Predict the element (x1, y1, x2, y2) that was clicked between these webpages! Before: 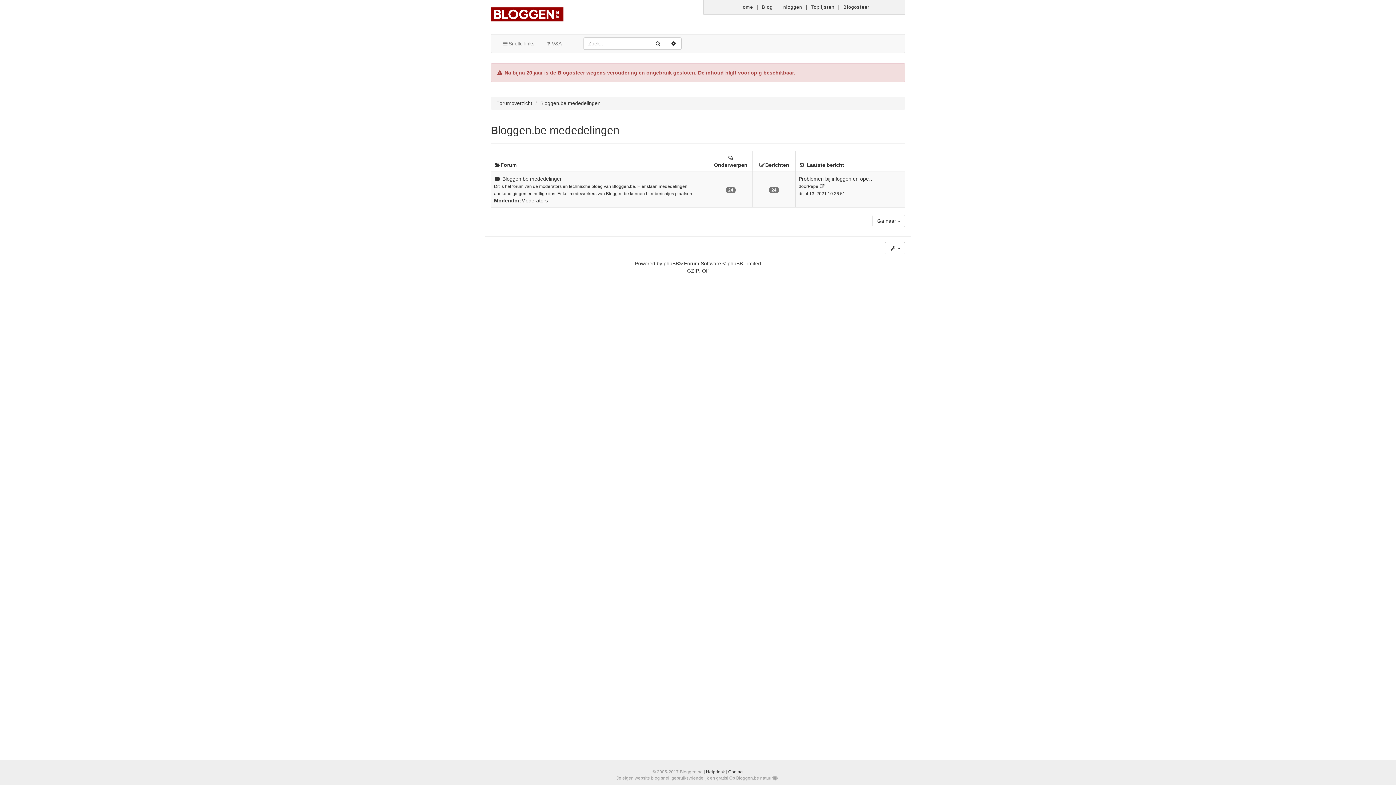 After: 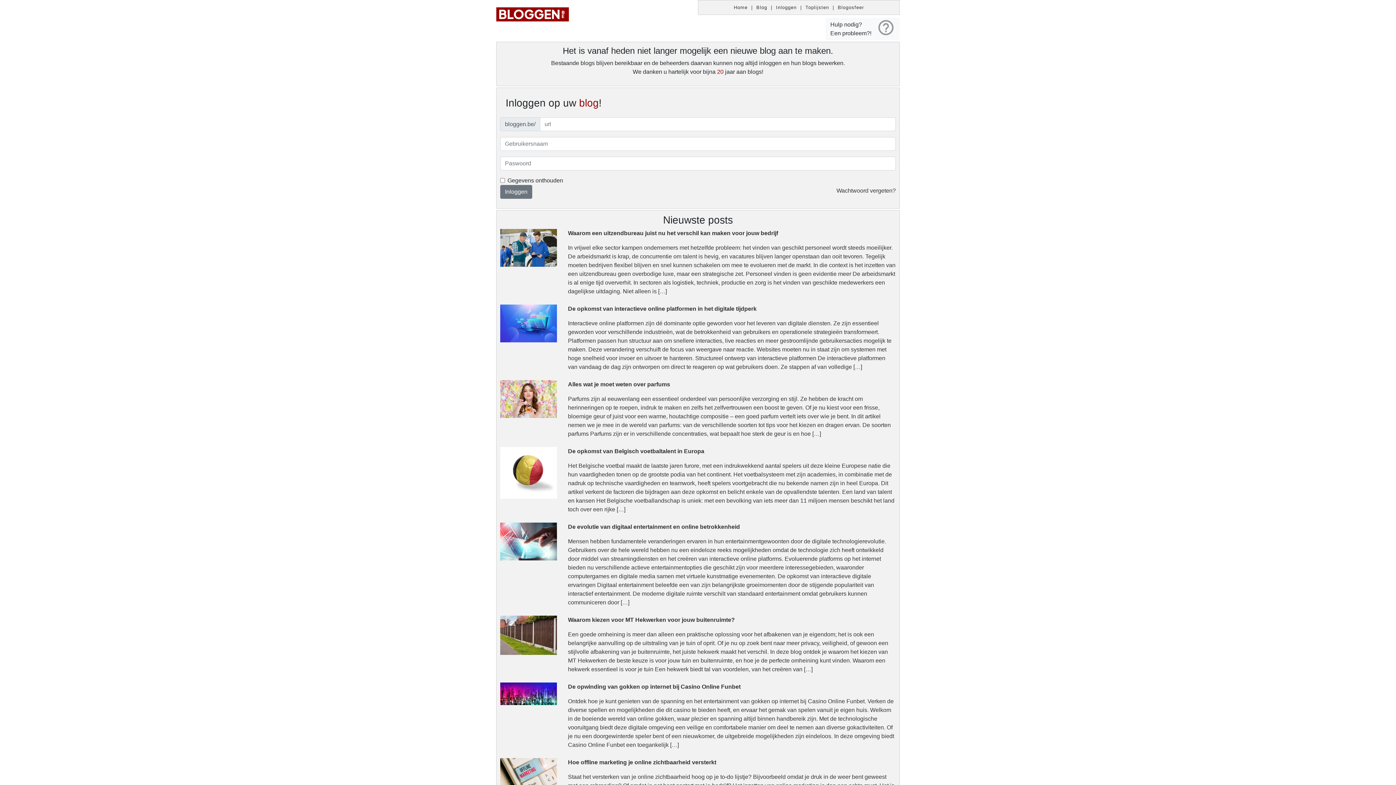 Action: label: Home bbox: (739, 4, 753, 9)